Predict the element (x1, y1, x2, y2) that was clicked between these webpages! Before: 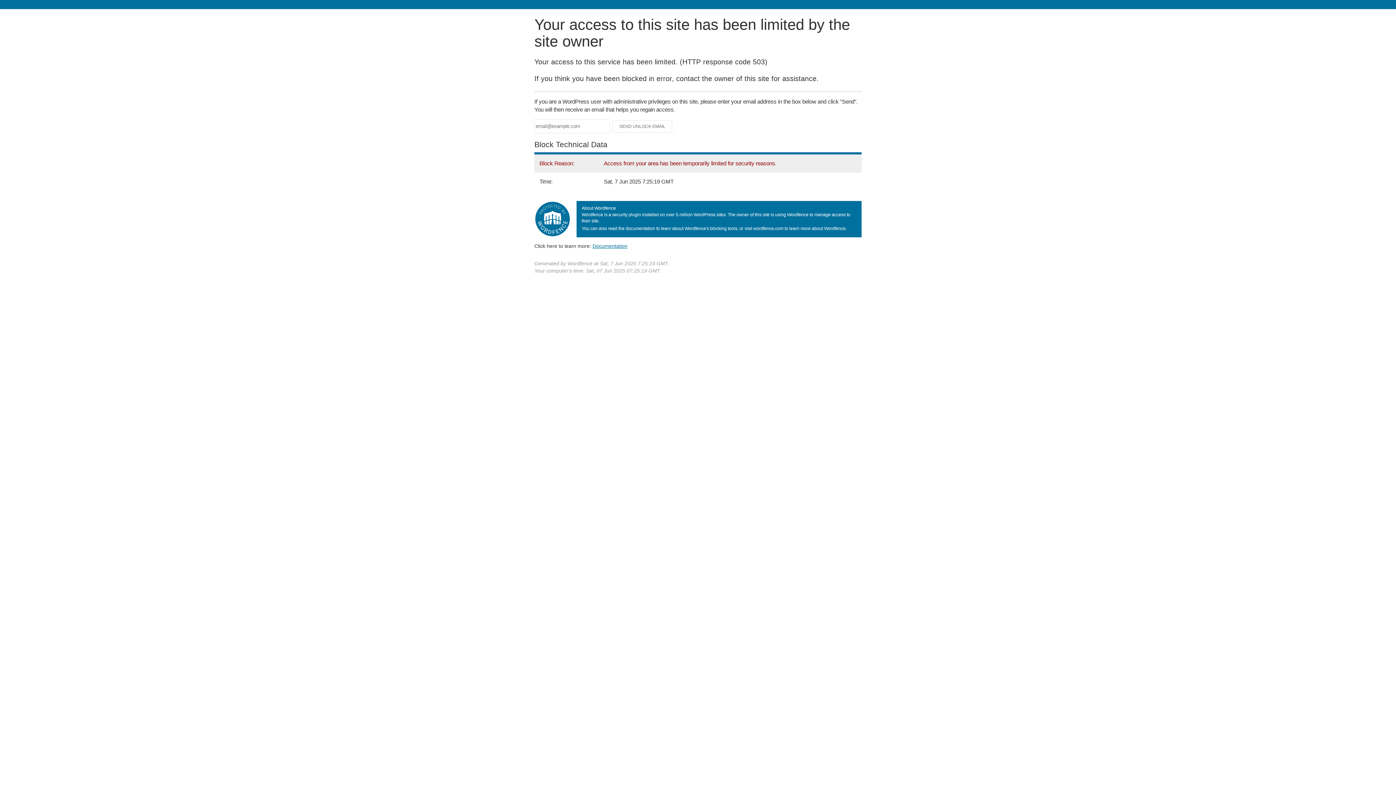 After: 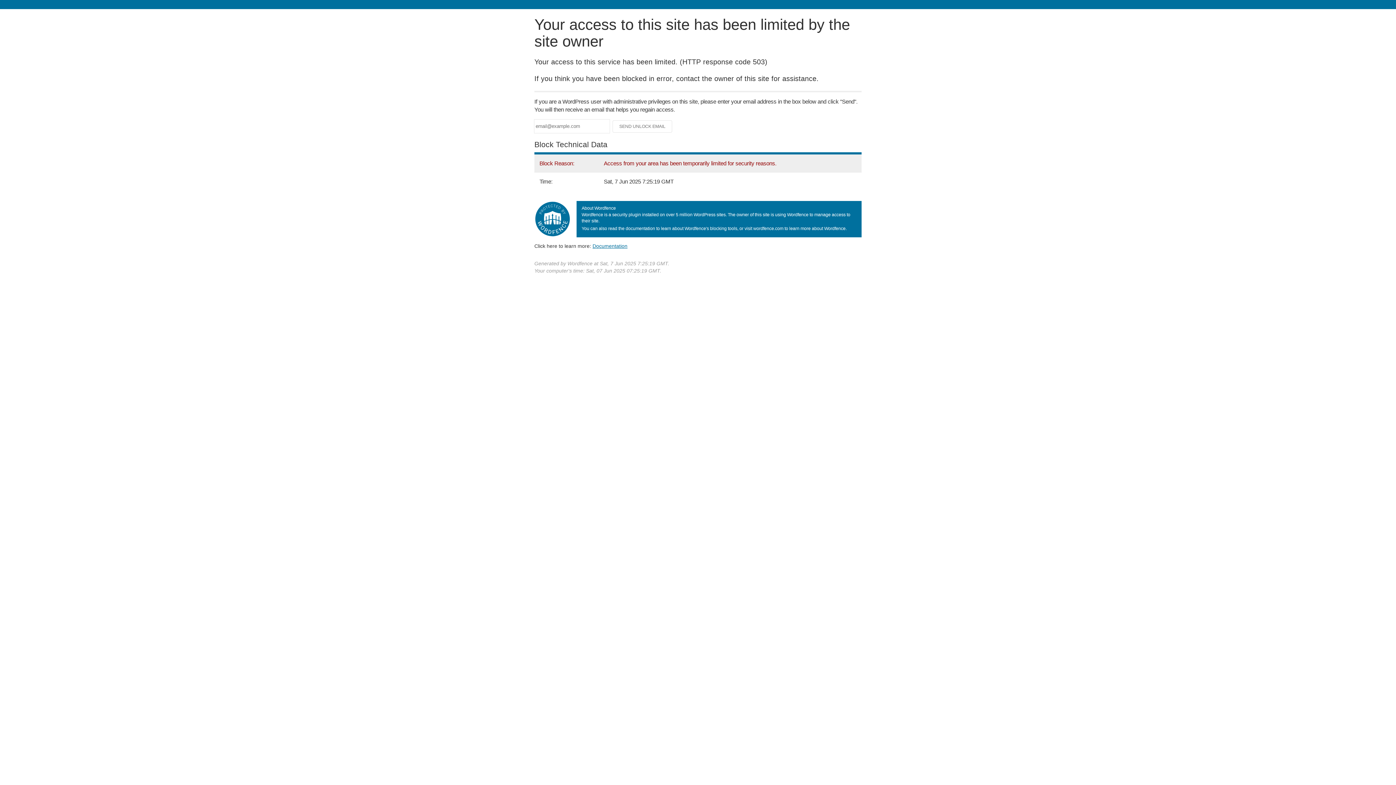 Action: label: Documentation bbox: (592, 243, 627, 248)